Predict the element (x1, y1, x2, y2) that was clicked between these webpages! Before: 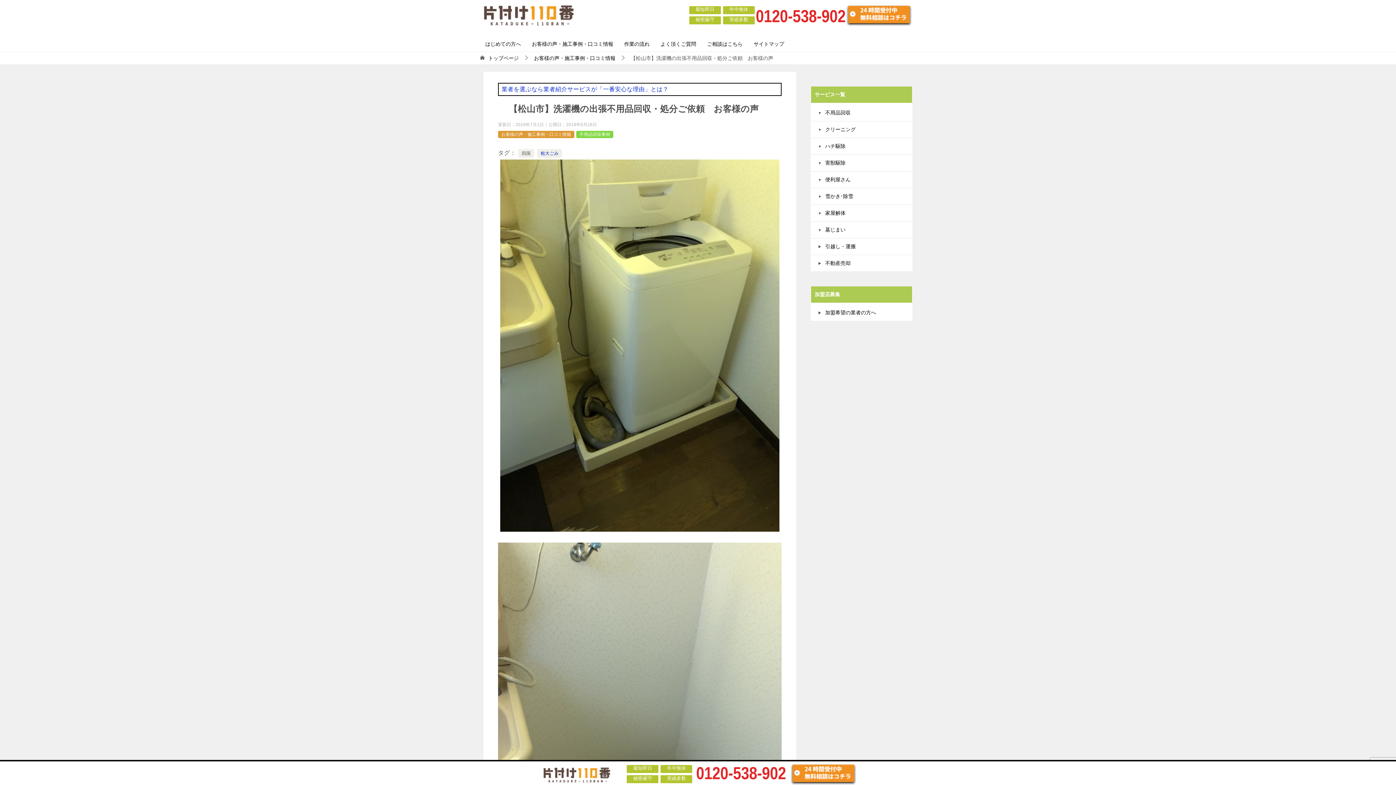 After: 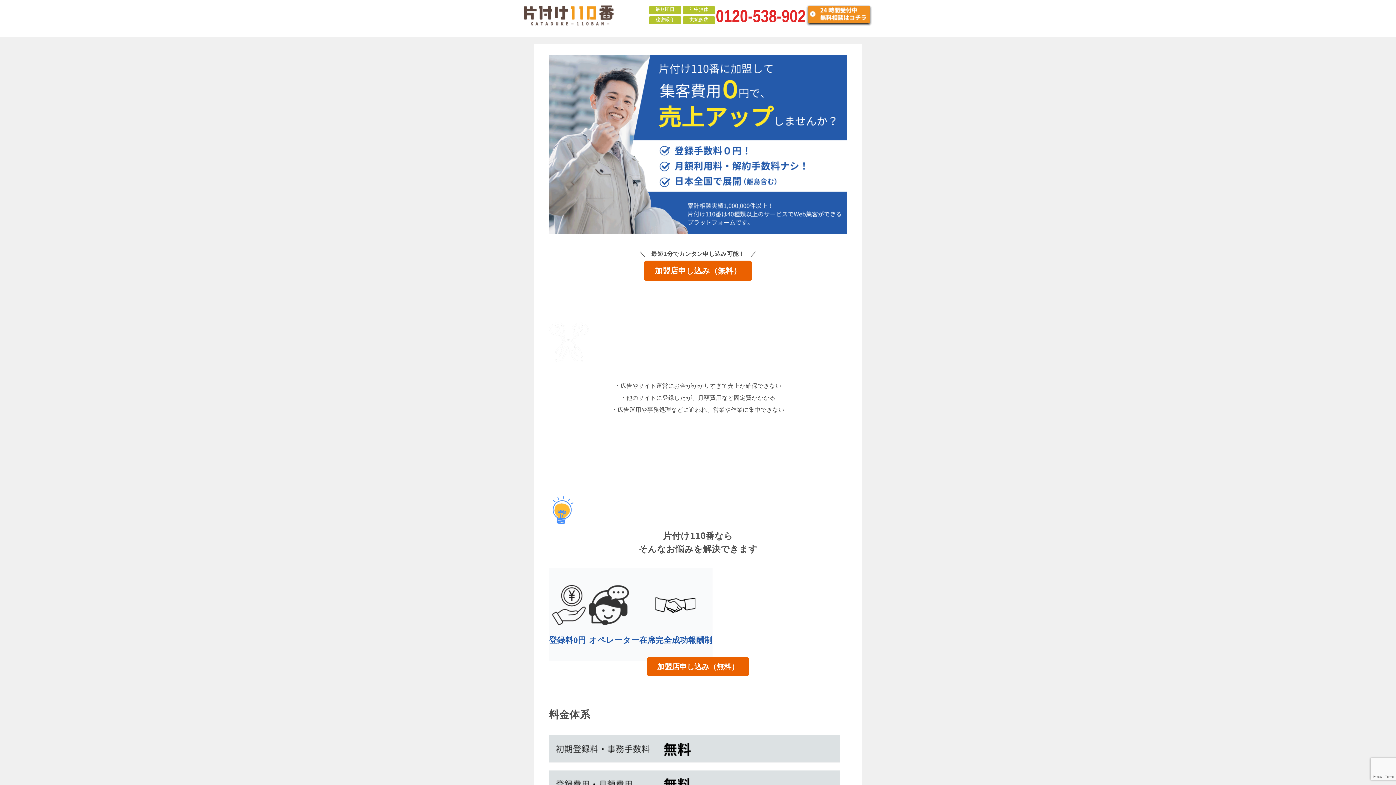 Action: bbox: (825, 309, 876, 315) label: 加盟希望の業者の方へ